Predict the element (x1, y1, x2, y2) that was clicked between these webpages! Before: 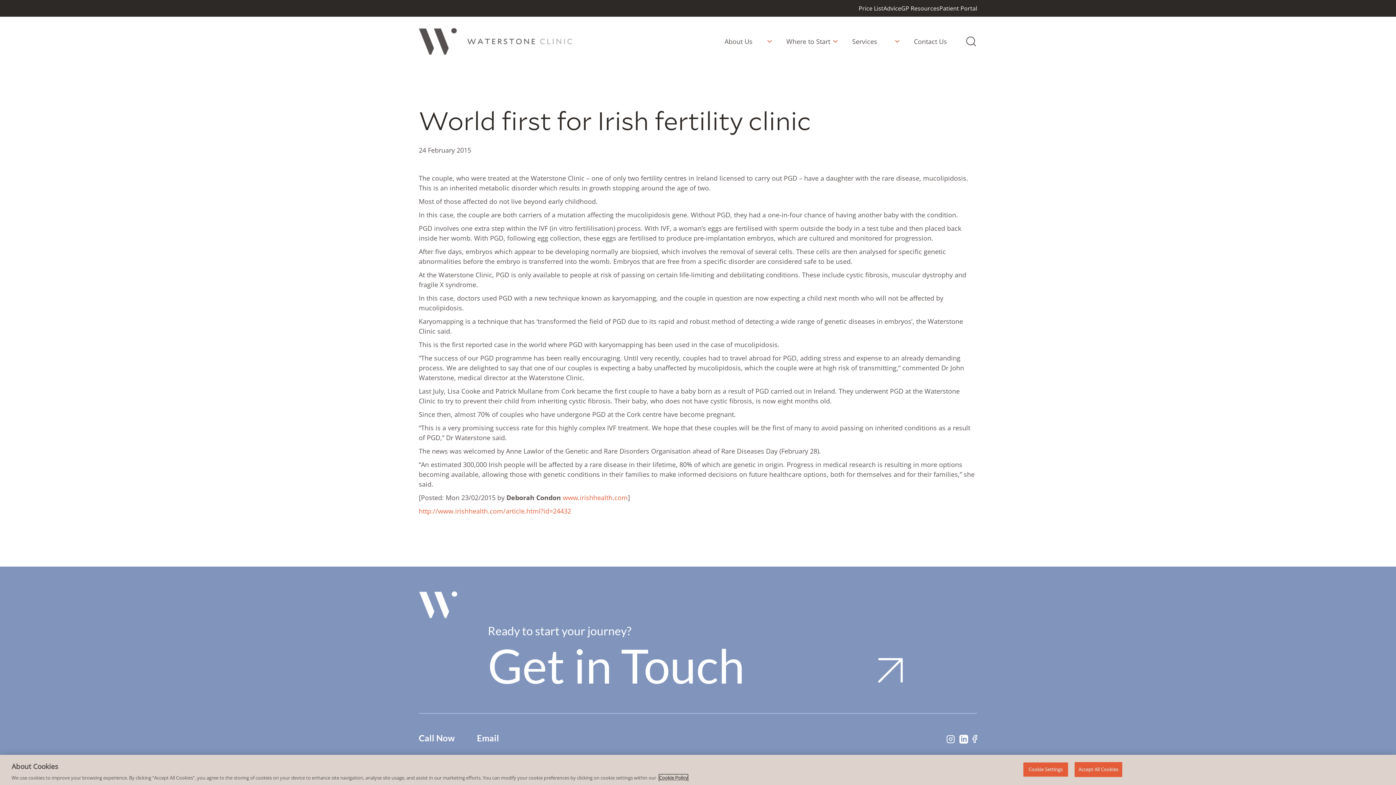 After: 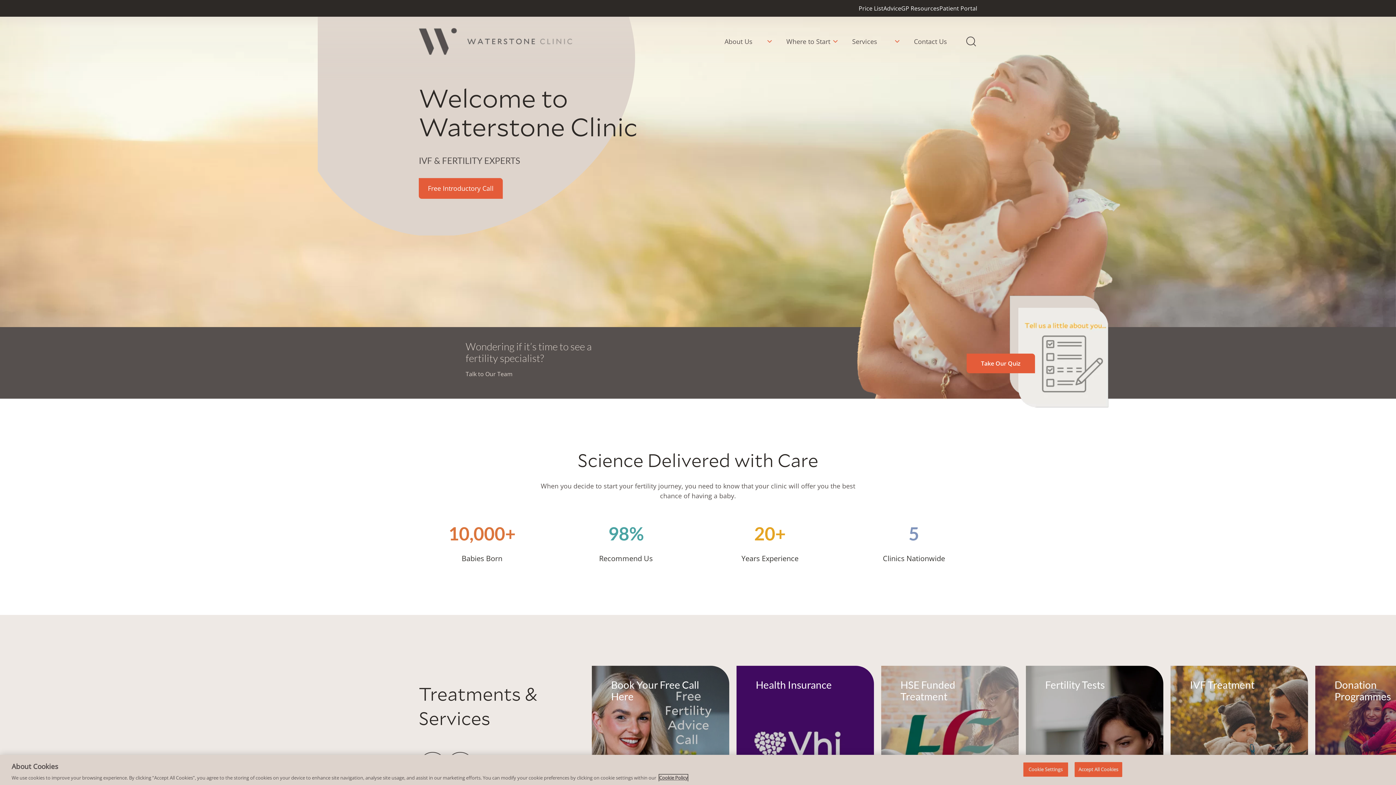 Action: bbox: (418, 27, 586, 55)